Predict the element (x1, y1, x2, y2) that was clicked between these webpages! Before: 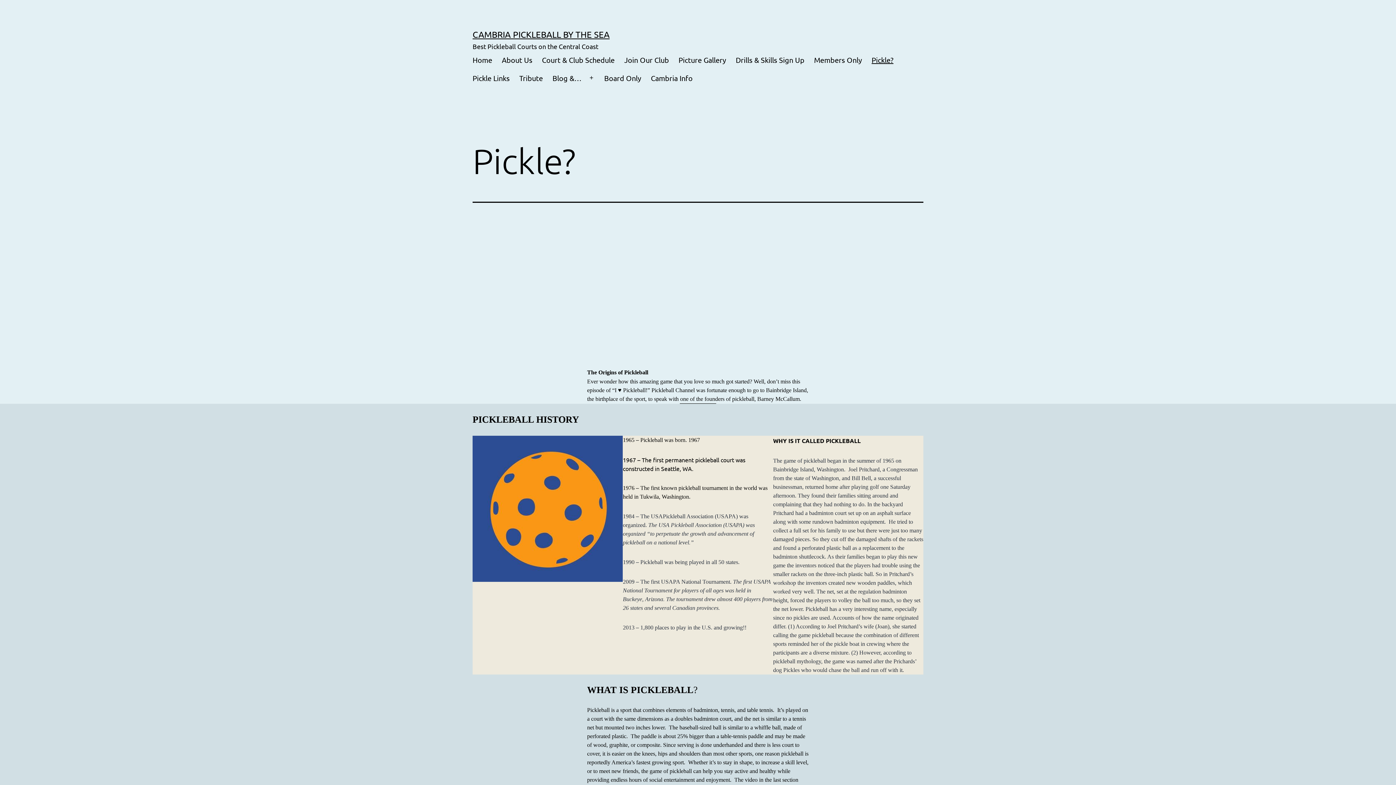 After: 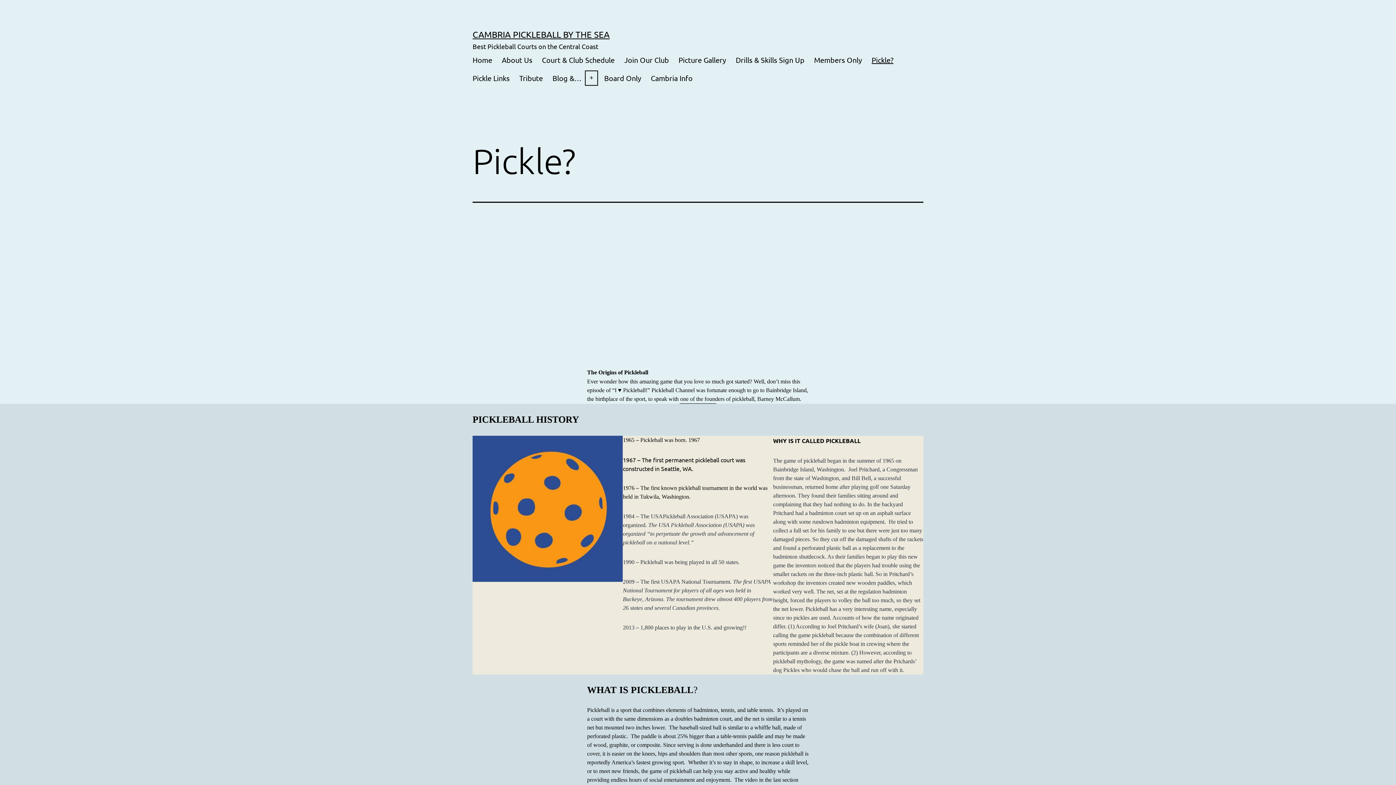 Action: label: Open menu bbox: (583, 68, 599, 87)